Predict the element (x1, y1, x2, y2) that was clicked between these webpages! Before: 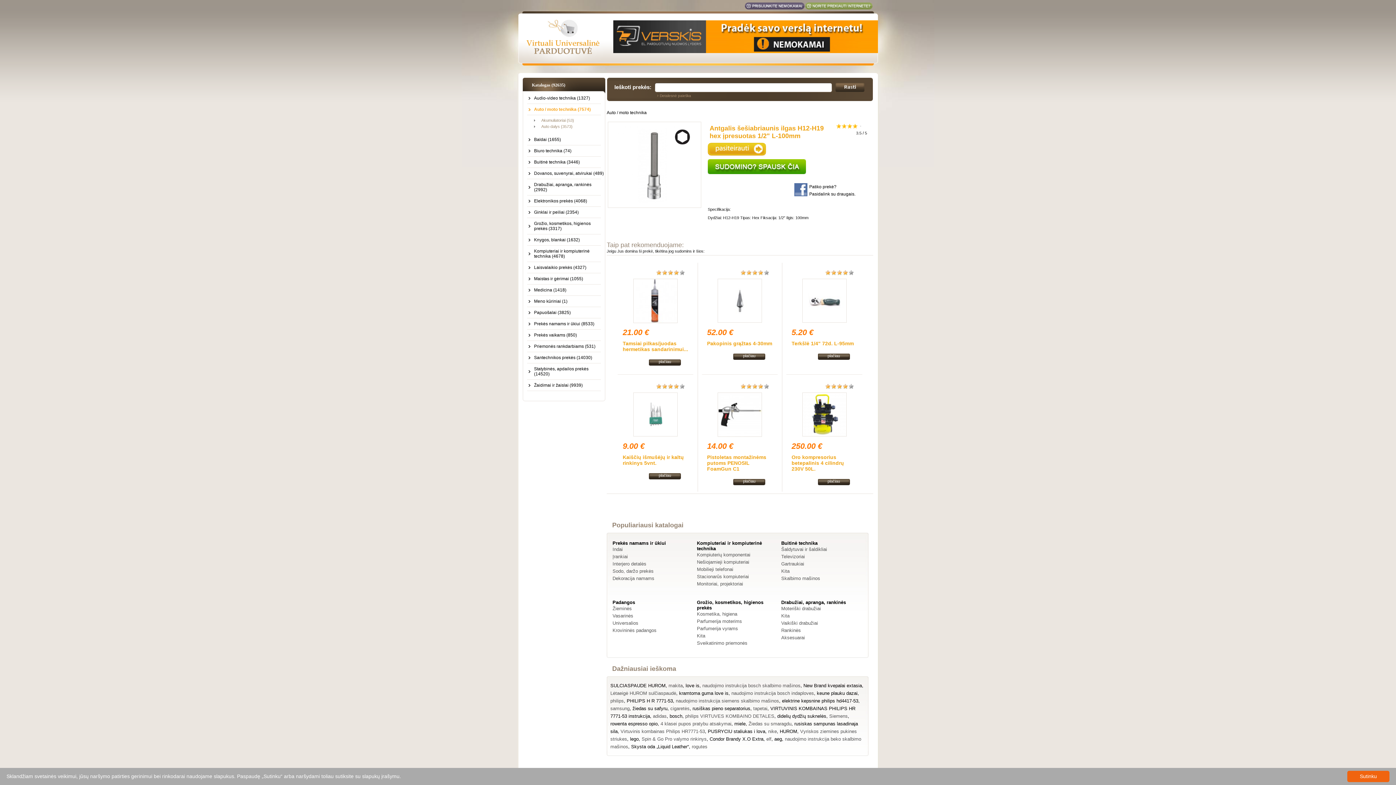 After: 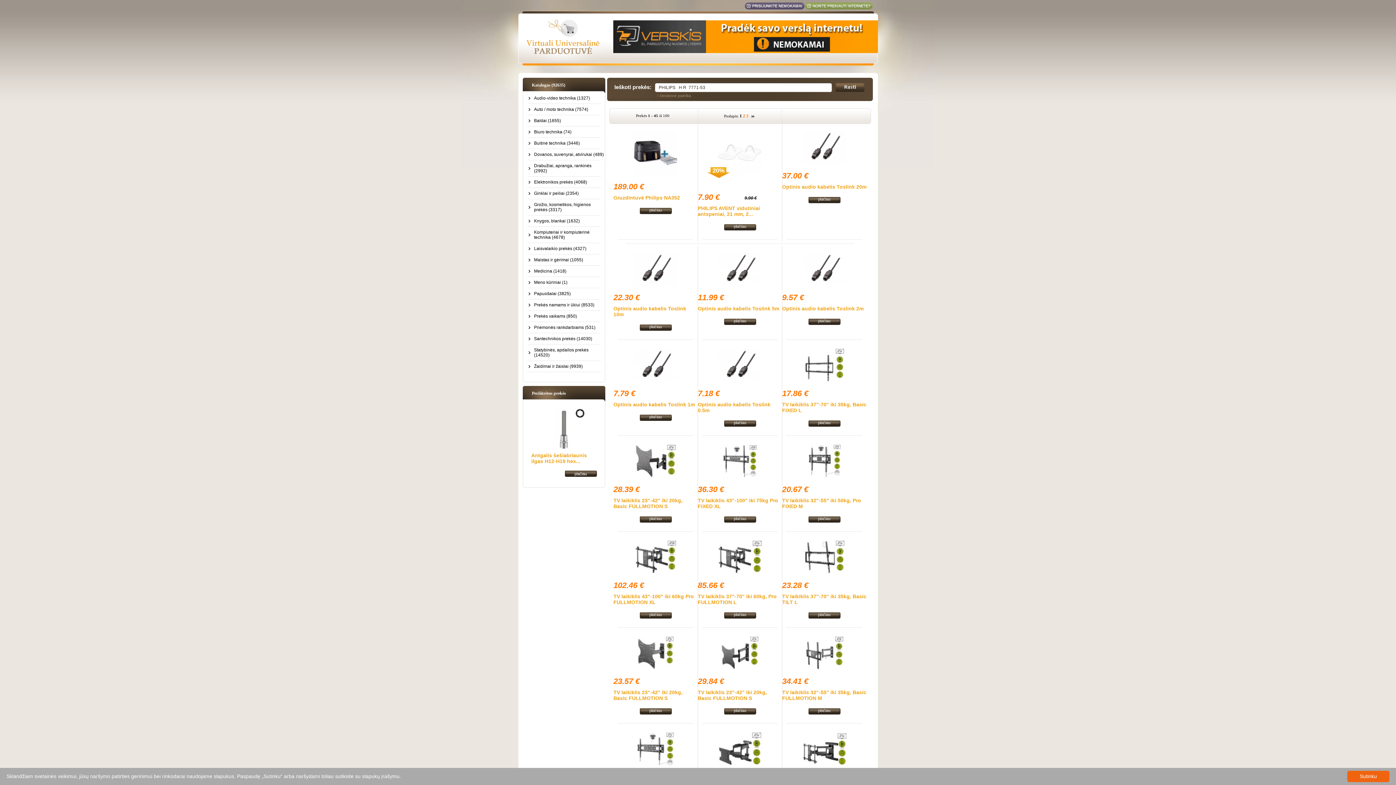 Action: bbox: (626, 698, 673, 704) label: PHILIPS H R 7771-53